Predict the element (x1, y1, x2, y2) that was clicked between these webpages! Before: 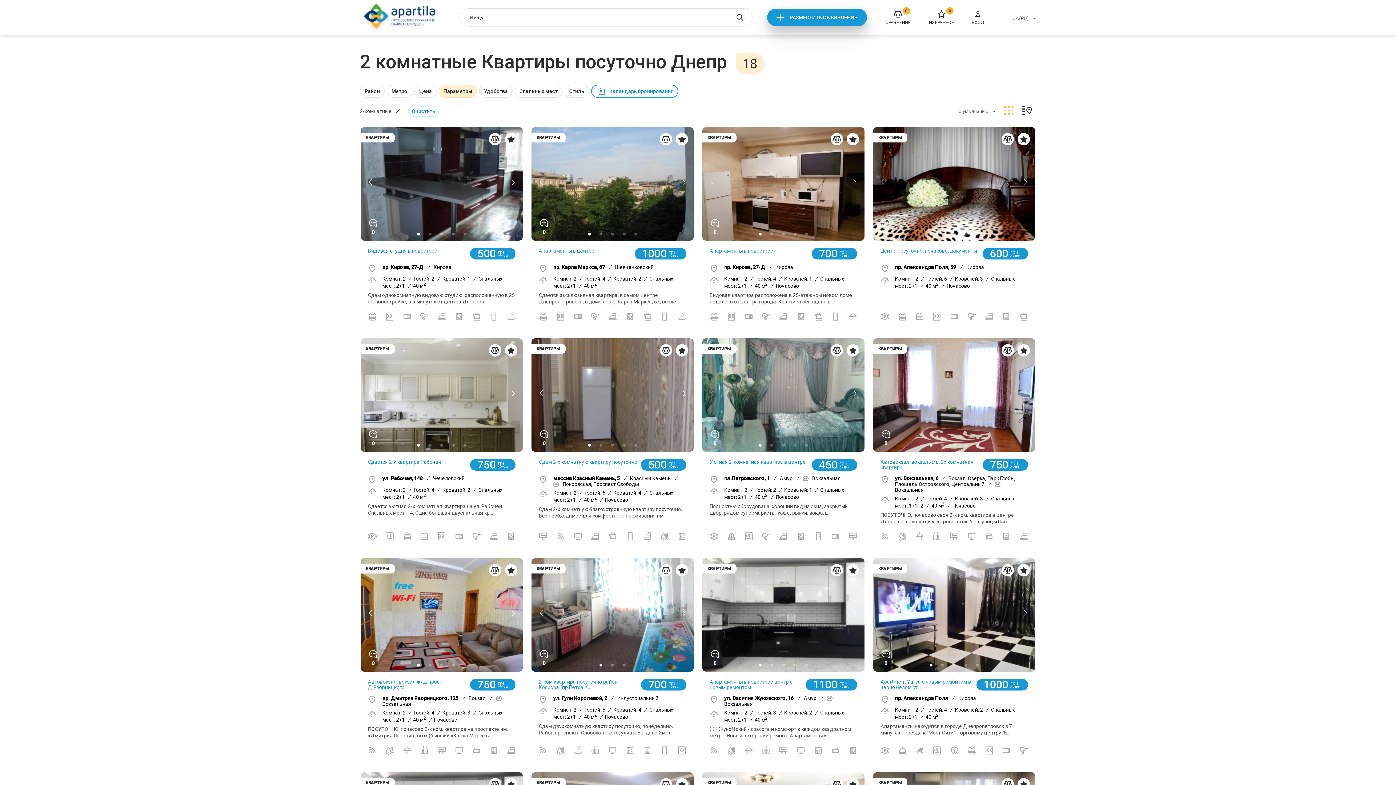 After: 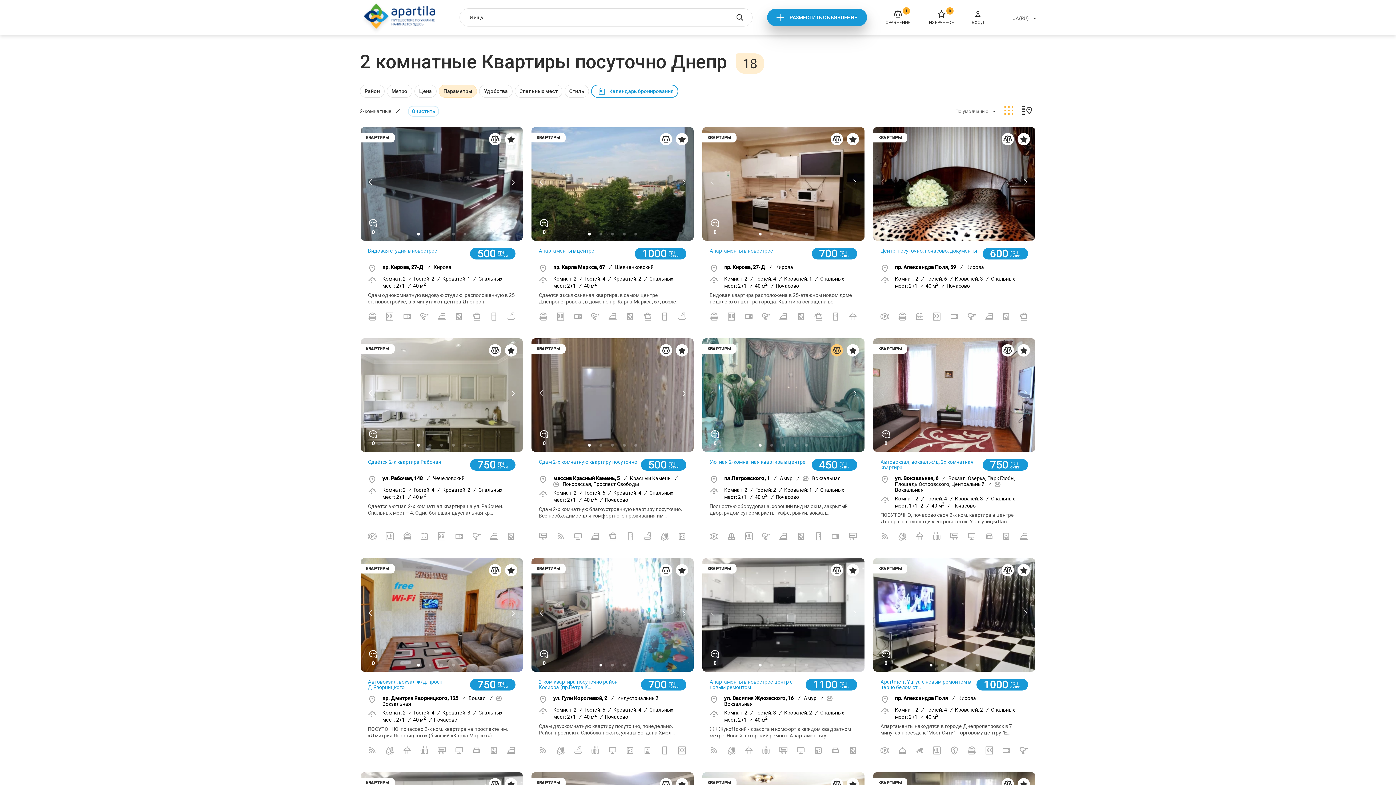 Action: bbox: (830, 344, 843, 356)